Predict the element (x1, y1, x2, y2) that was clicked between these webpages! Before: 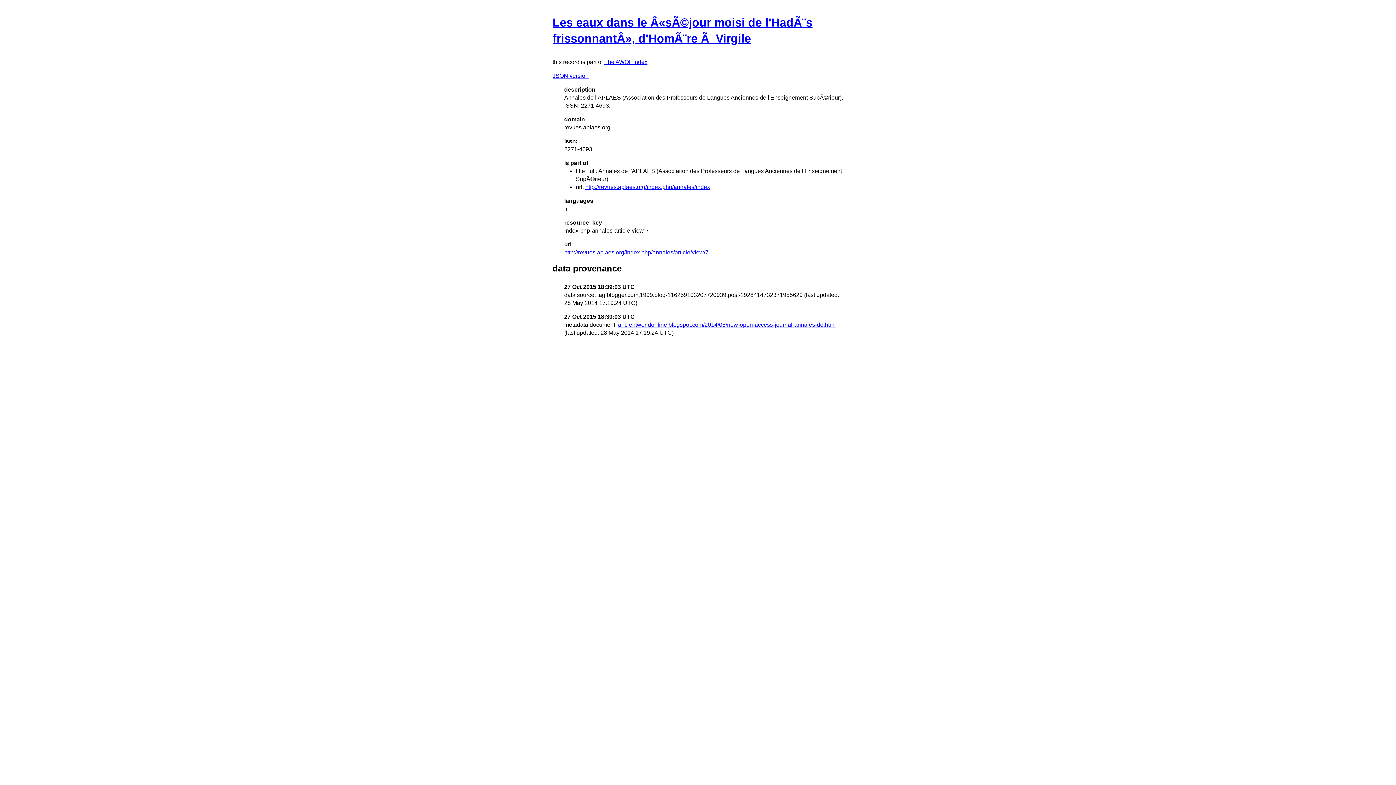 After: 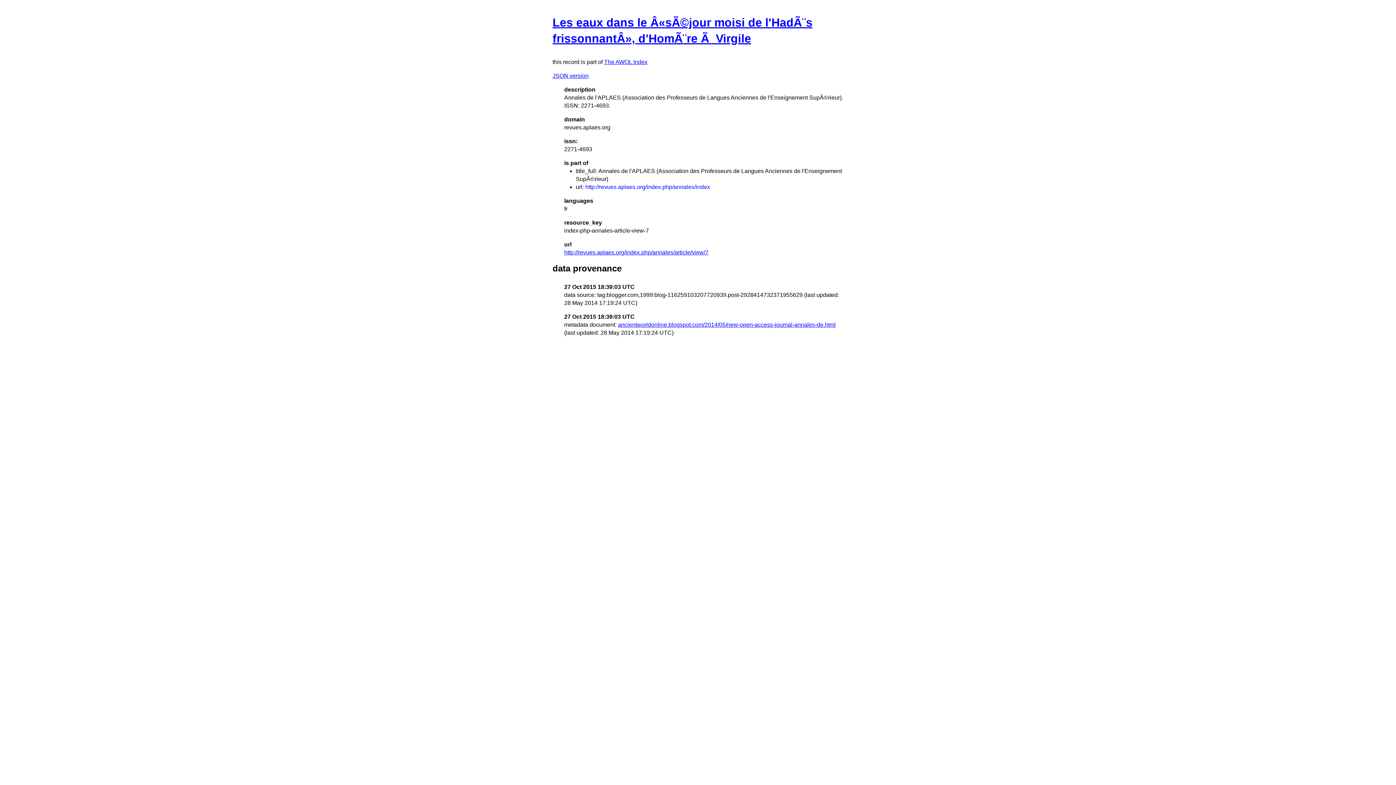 Action: bbox: (585, 184, 710, 190) label: http://revues.aplaes.org/index.php/annales/index